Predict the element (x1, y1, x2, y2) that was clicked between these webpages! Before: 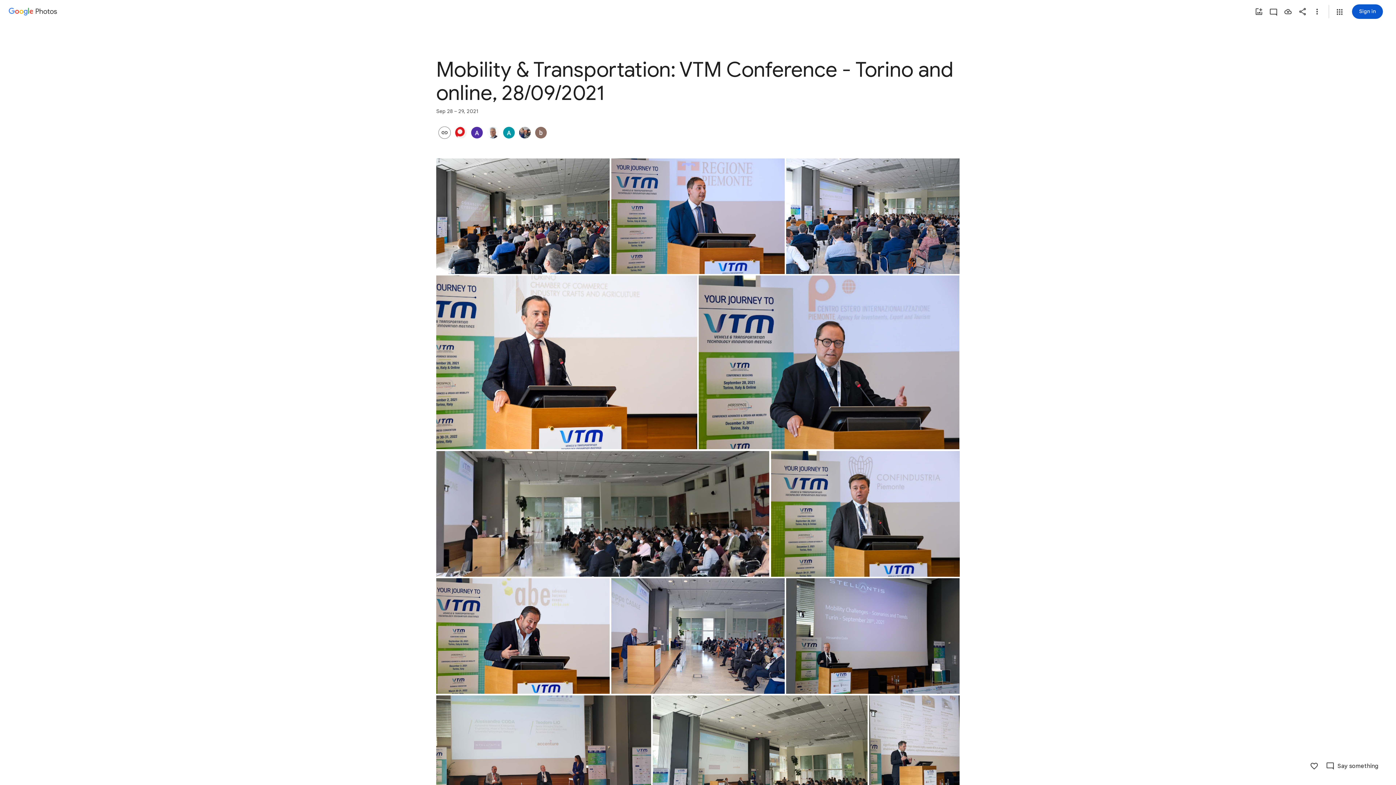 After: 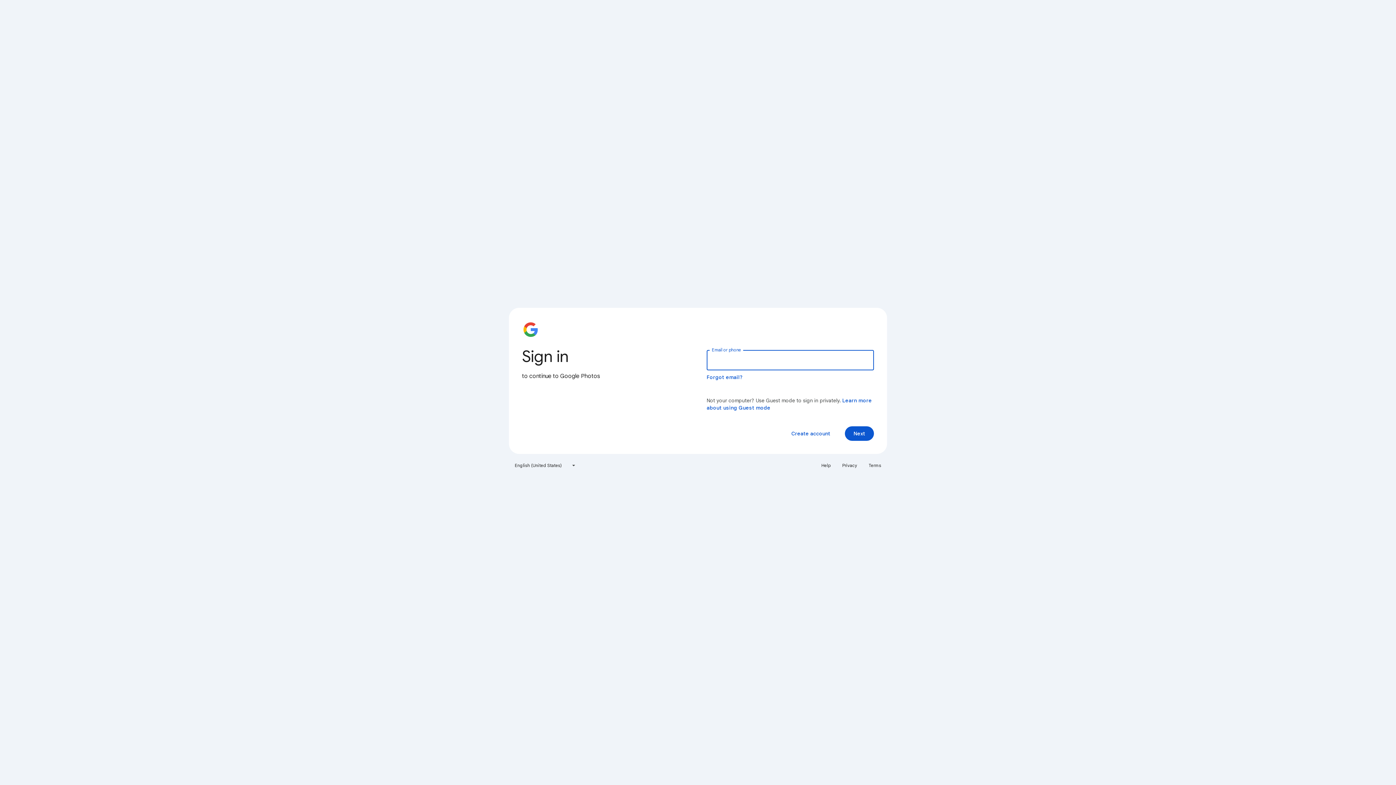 Action: label: Save photos bbox: (1281, 4, 1295, 18)